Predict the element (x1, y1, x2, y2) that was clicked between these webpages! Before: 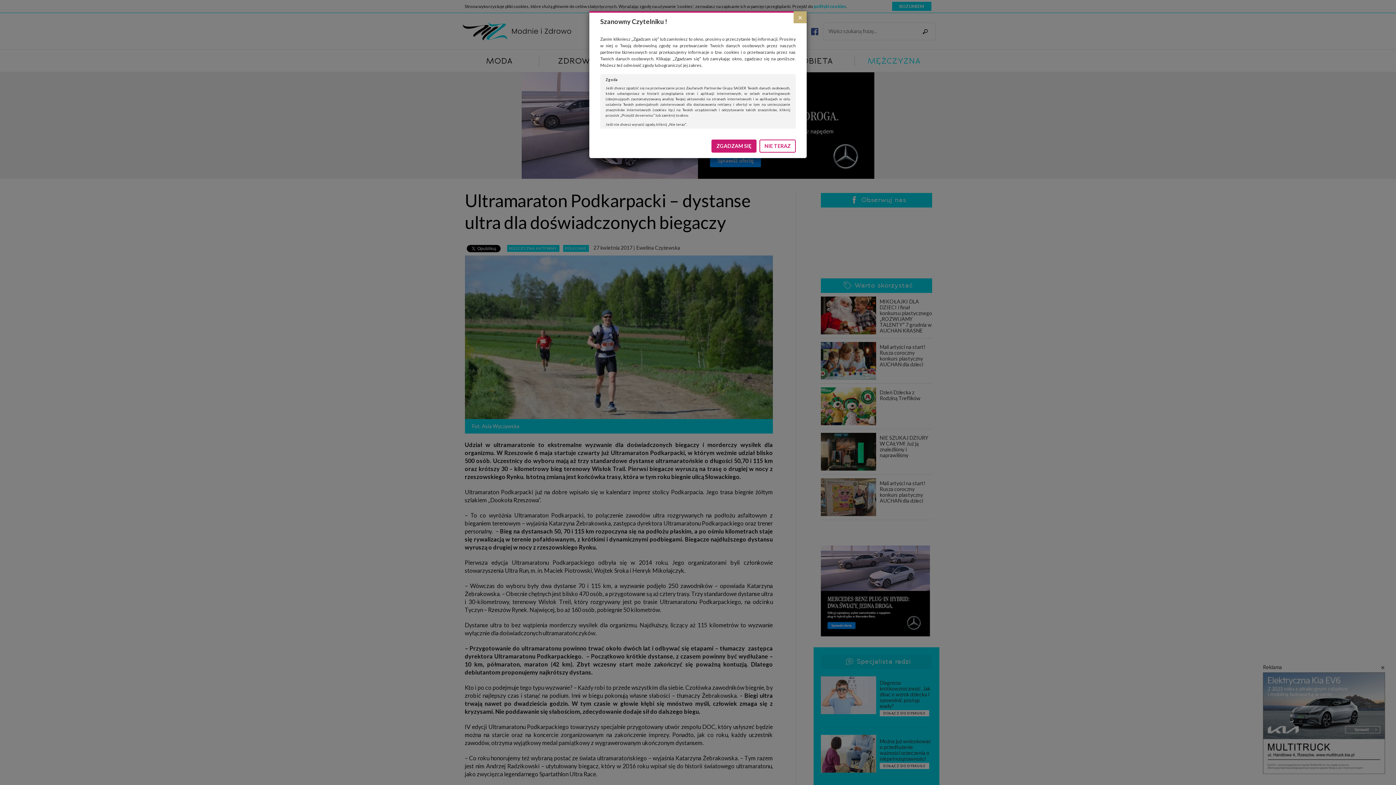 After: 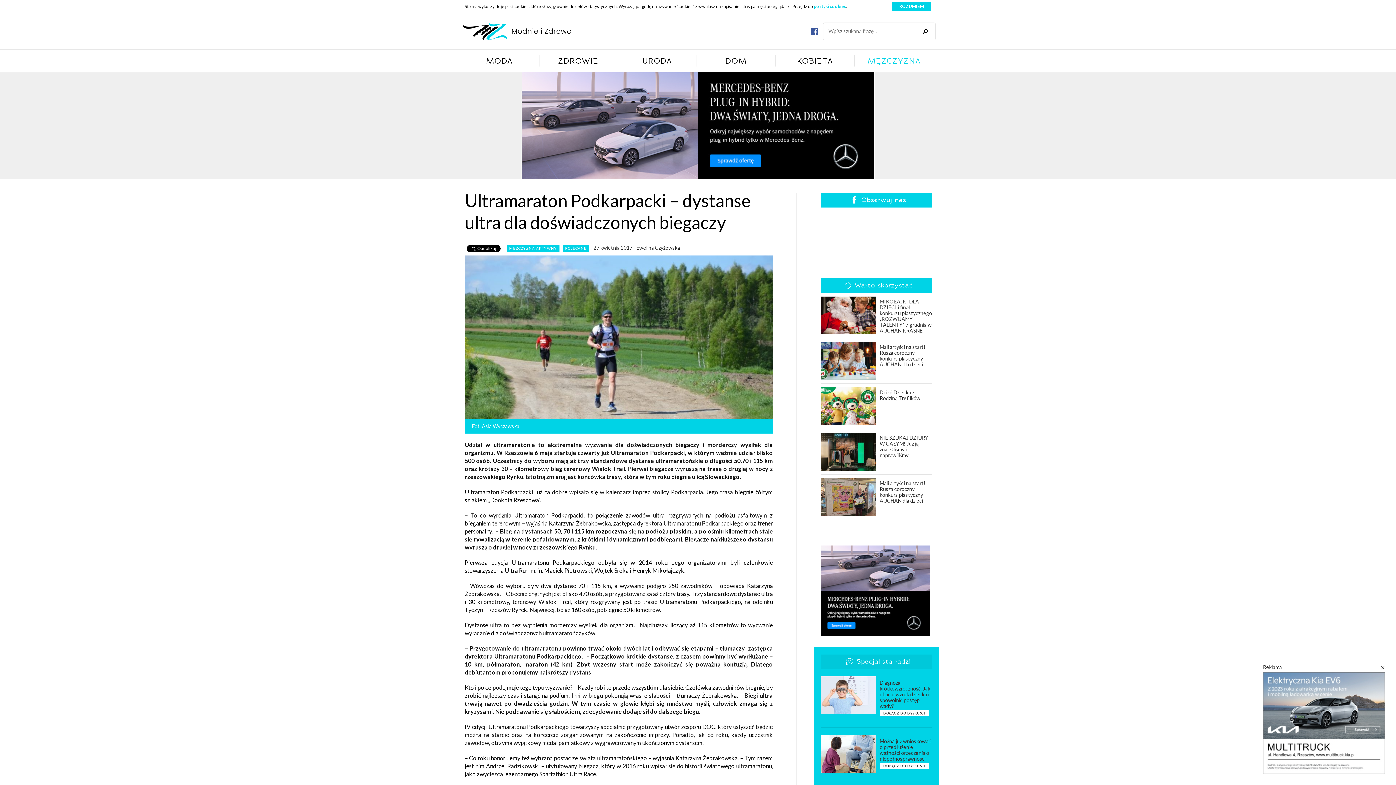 Action: bbox: (711, 139, 756, 152) label: ZGADZAM SIĘ